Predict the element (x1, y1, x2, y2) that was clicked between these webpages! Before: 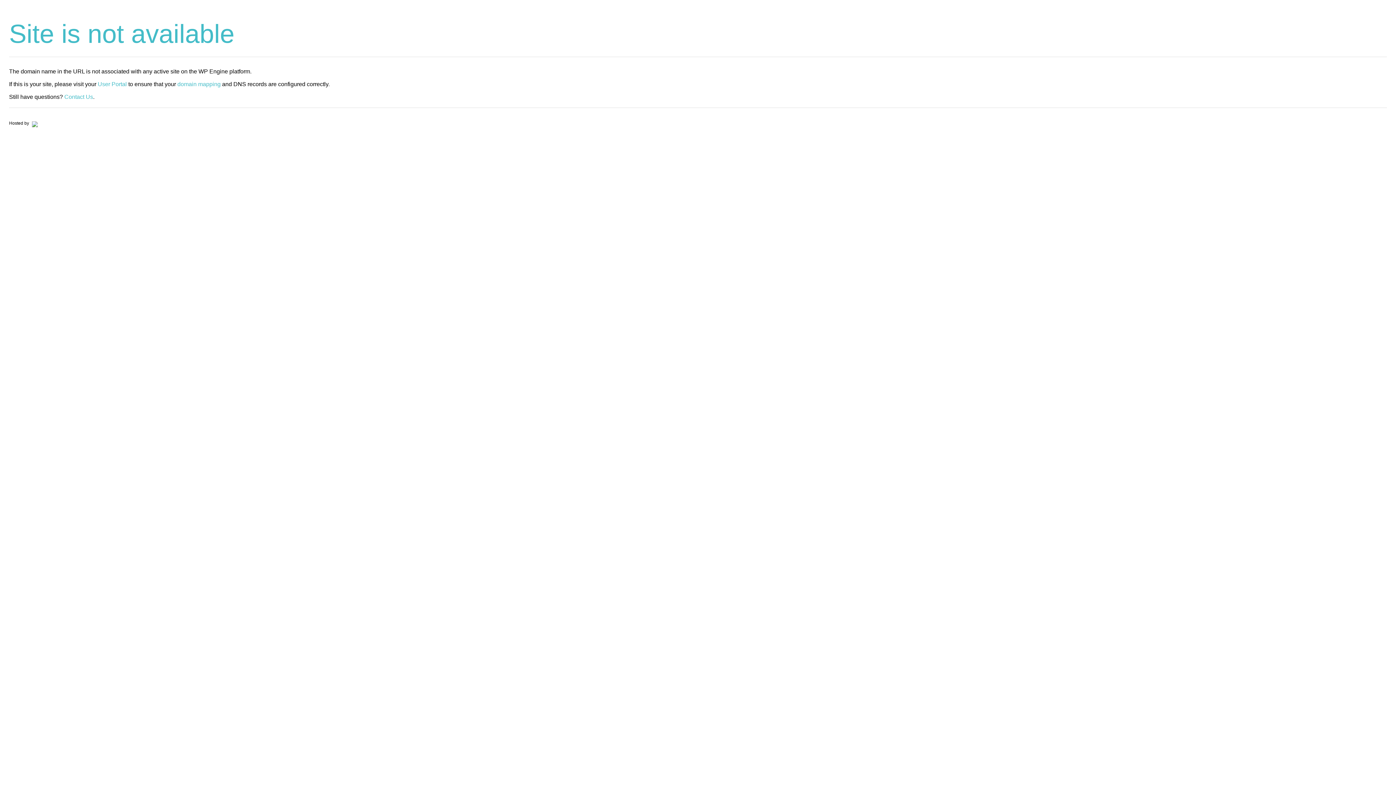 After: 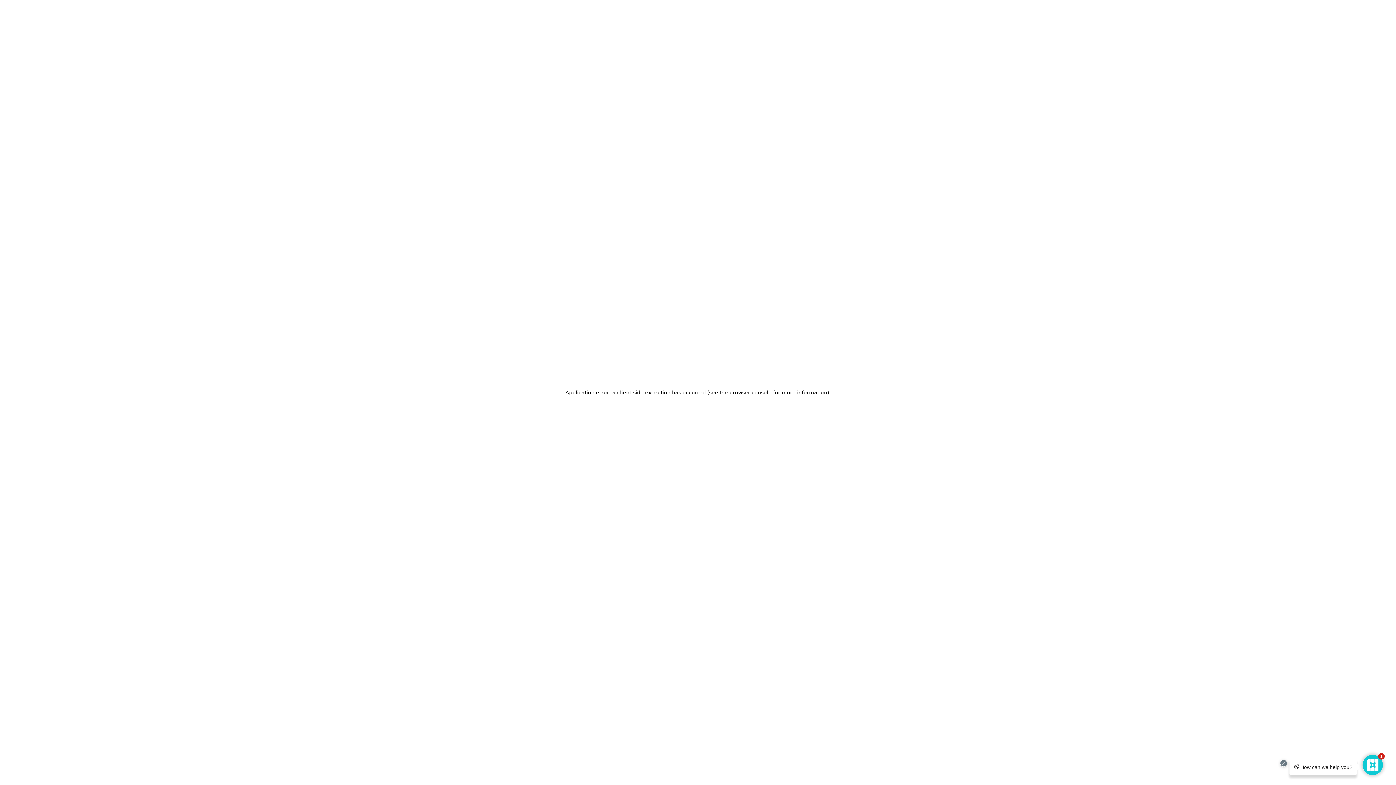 Action: bbox: (30, 120, 37, 125)